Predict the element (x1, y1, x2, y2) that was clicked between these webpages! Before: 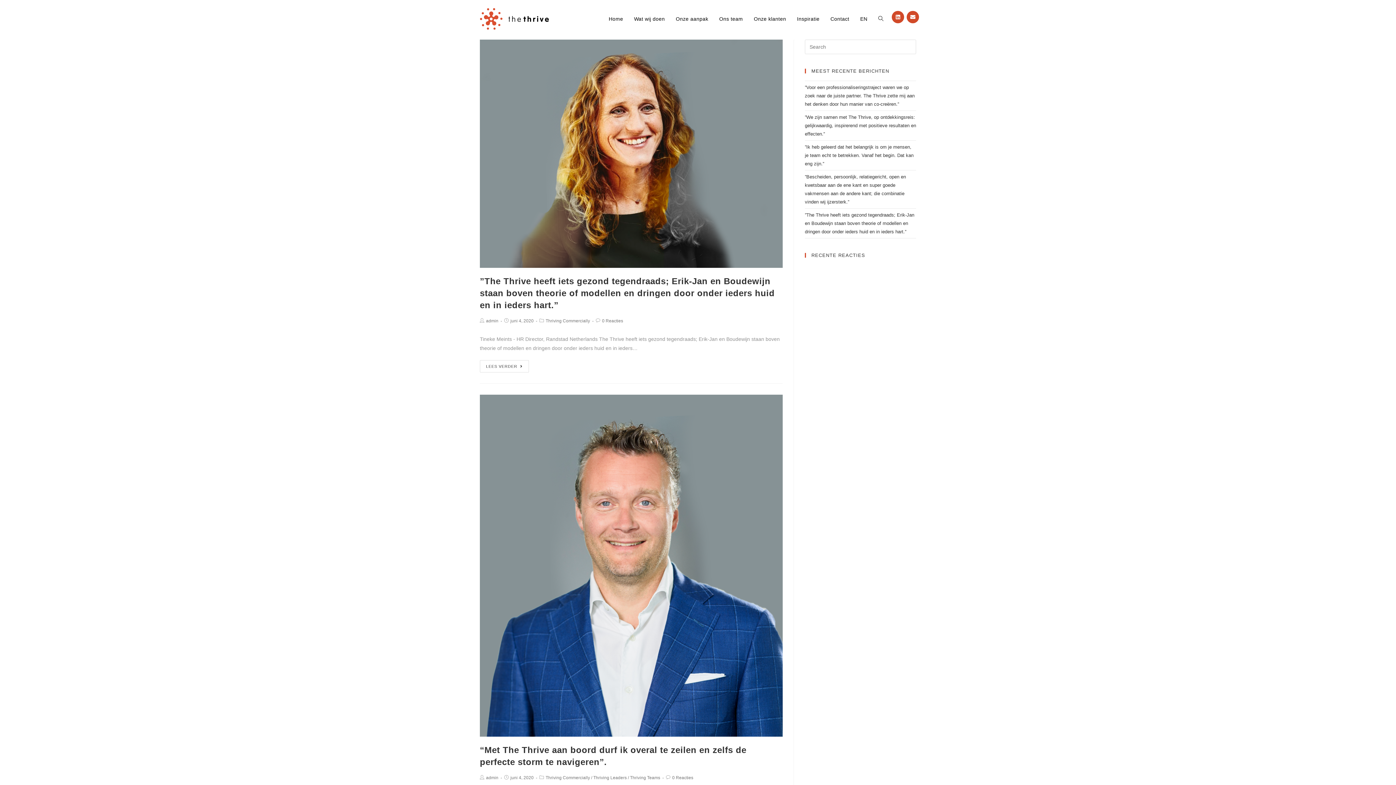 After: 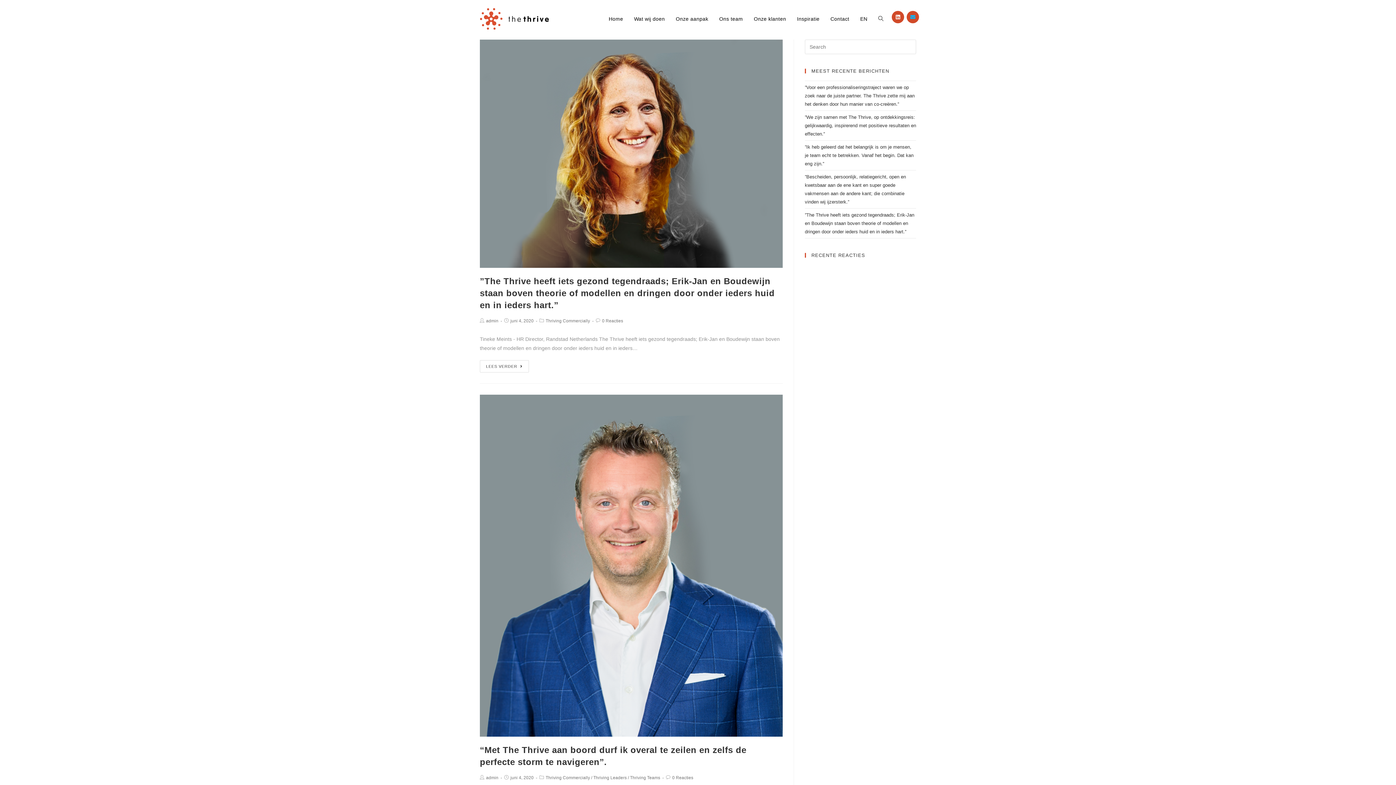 Action: label: Send email (opens in your application) bbox: (906, 10, 919, 23)